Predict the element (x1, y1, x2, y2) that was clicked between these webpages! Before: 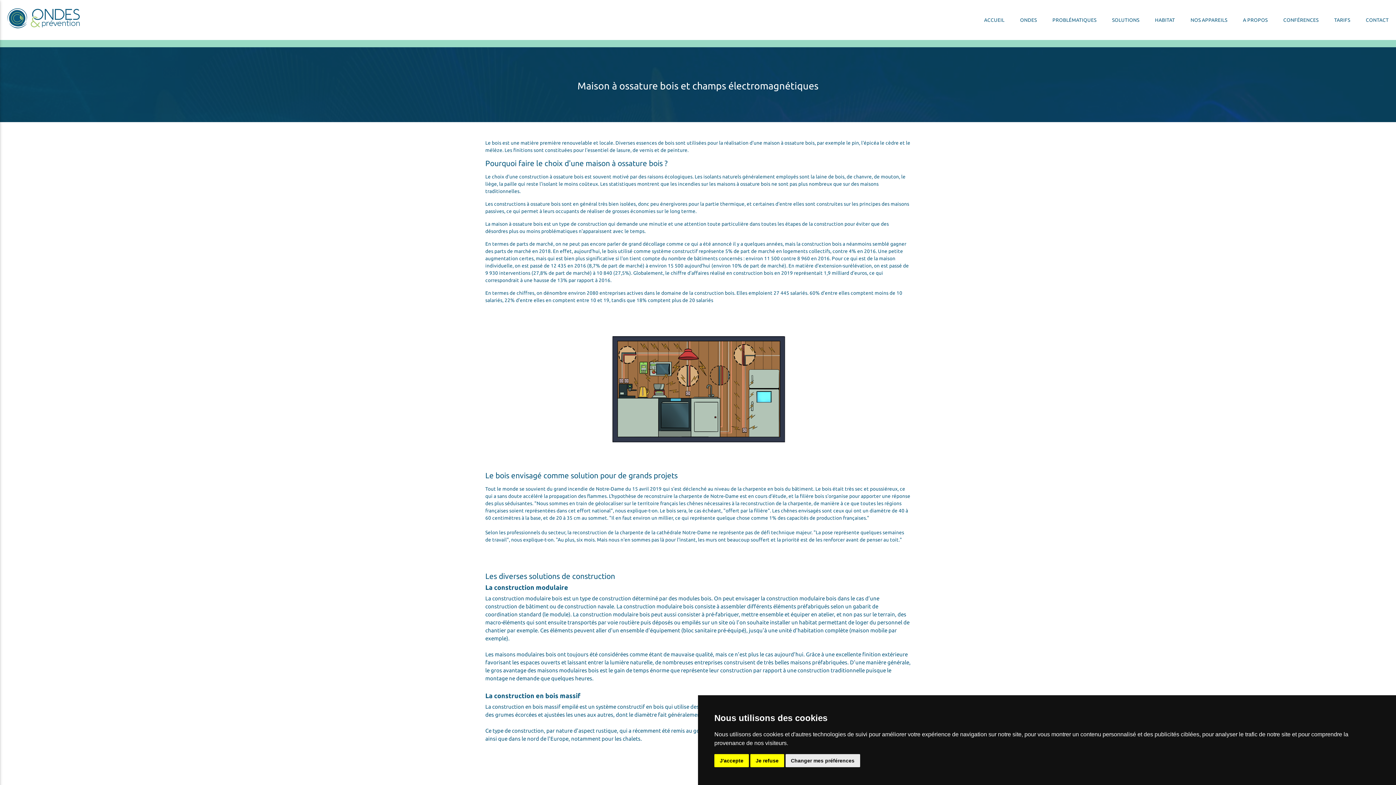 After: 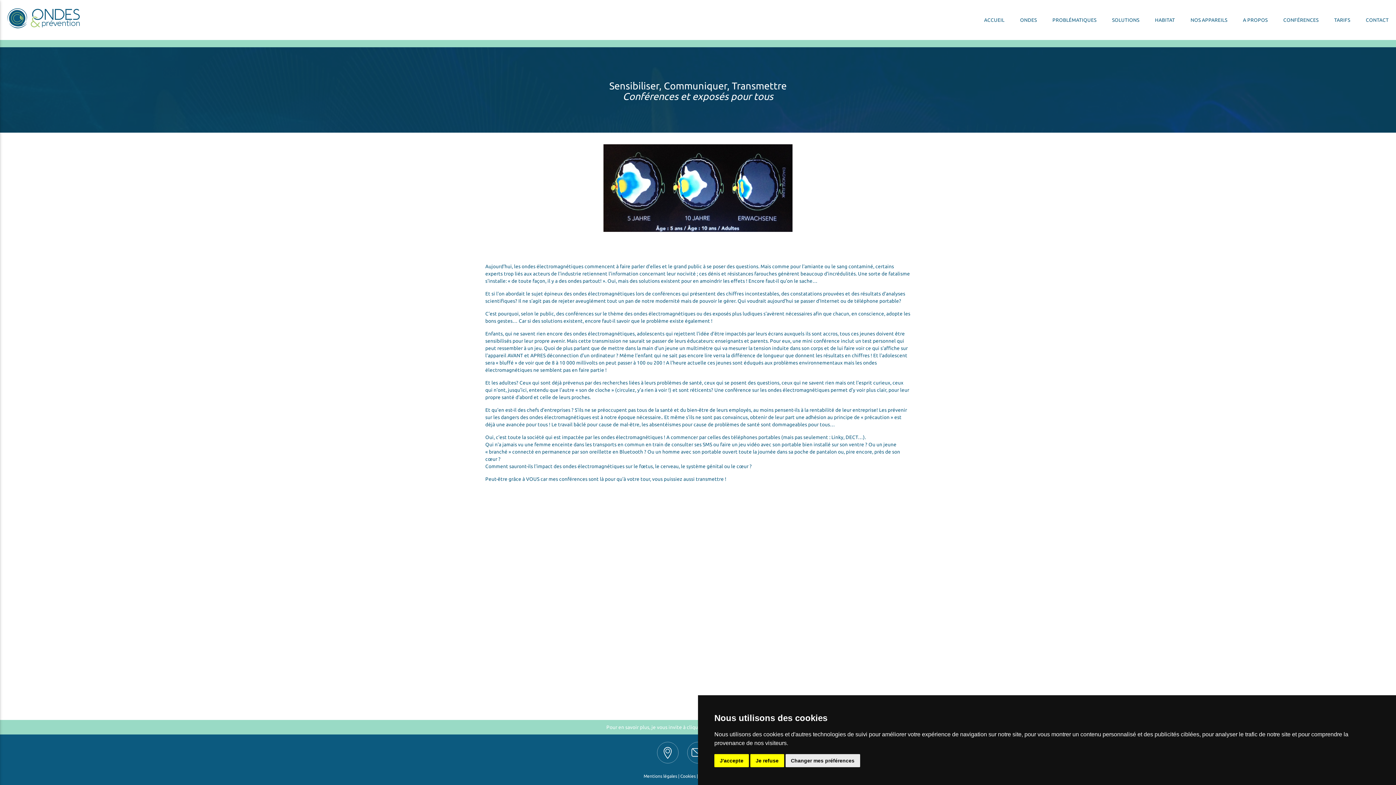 Action: bbox: (1283, 14, 1318, 25) label: CONFÉRENCES